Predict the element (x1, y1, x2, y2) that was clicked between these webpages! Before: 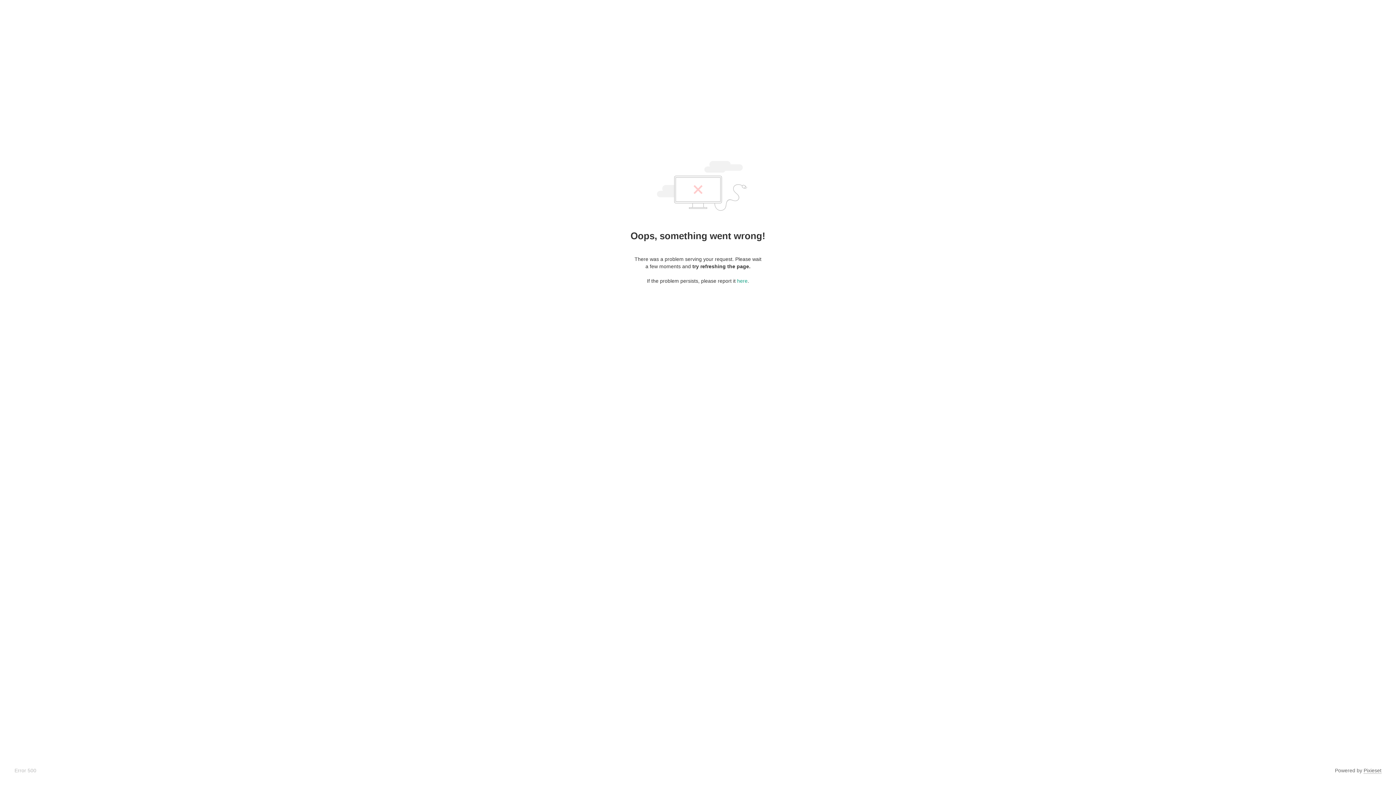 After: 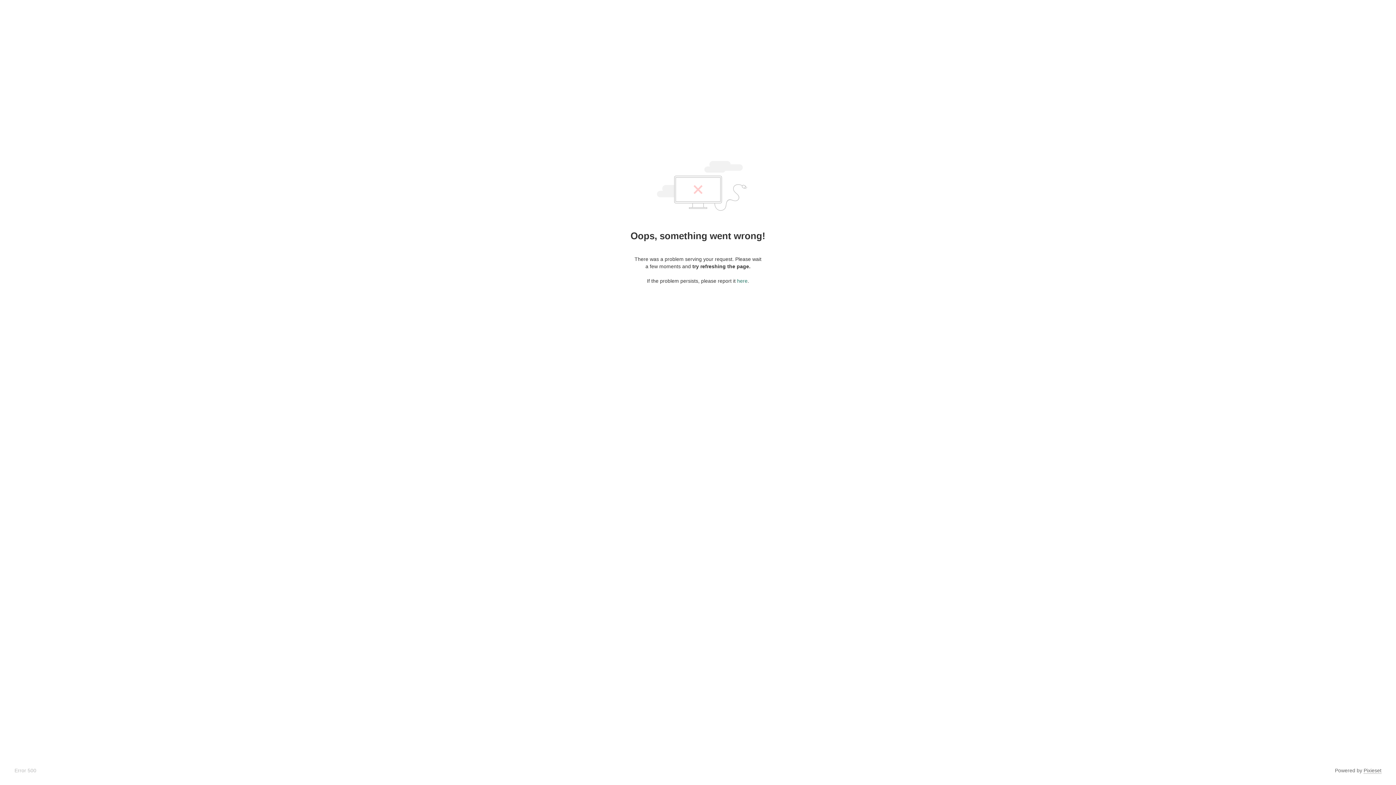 Action: label: here bbox: (737, 278, 747, 284)